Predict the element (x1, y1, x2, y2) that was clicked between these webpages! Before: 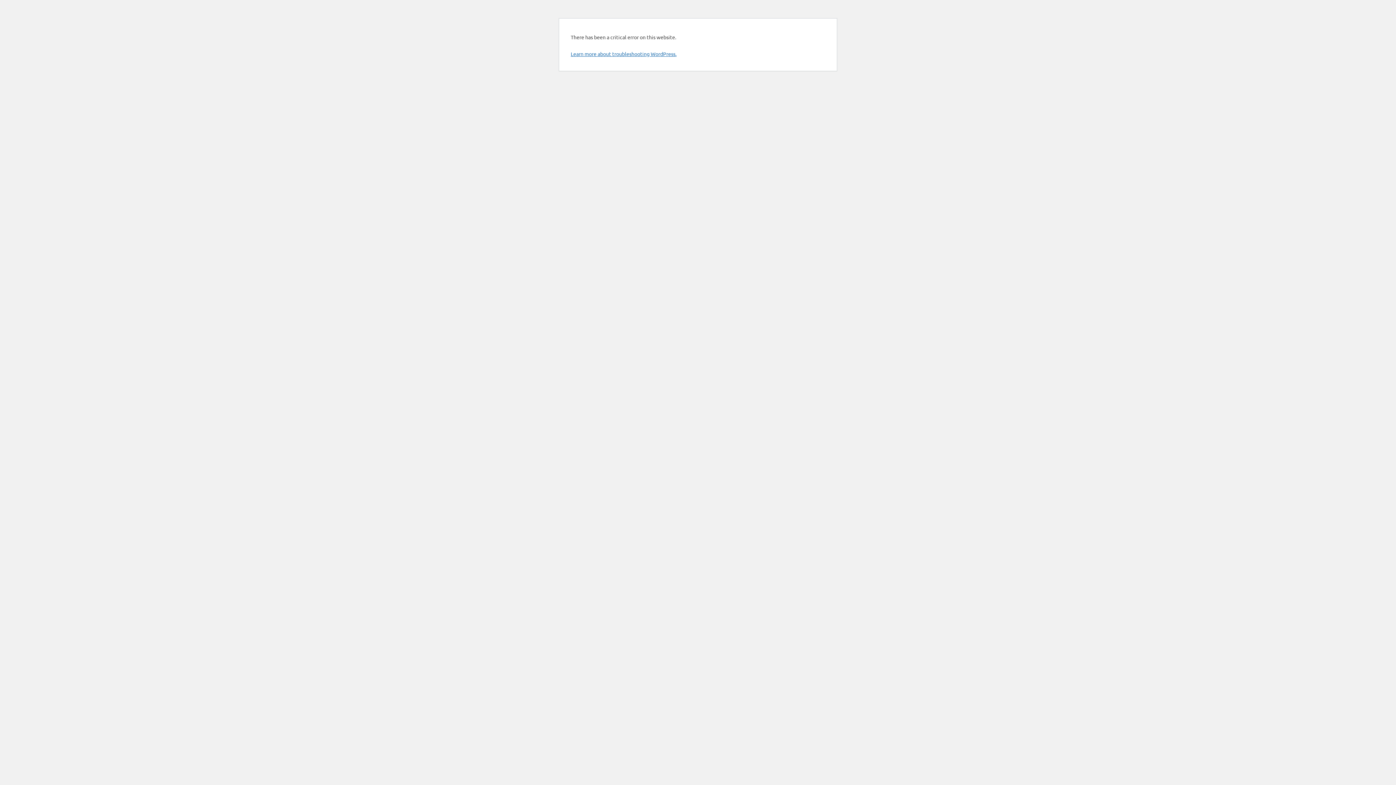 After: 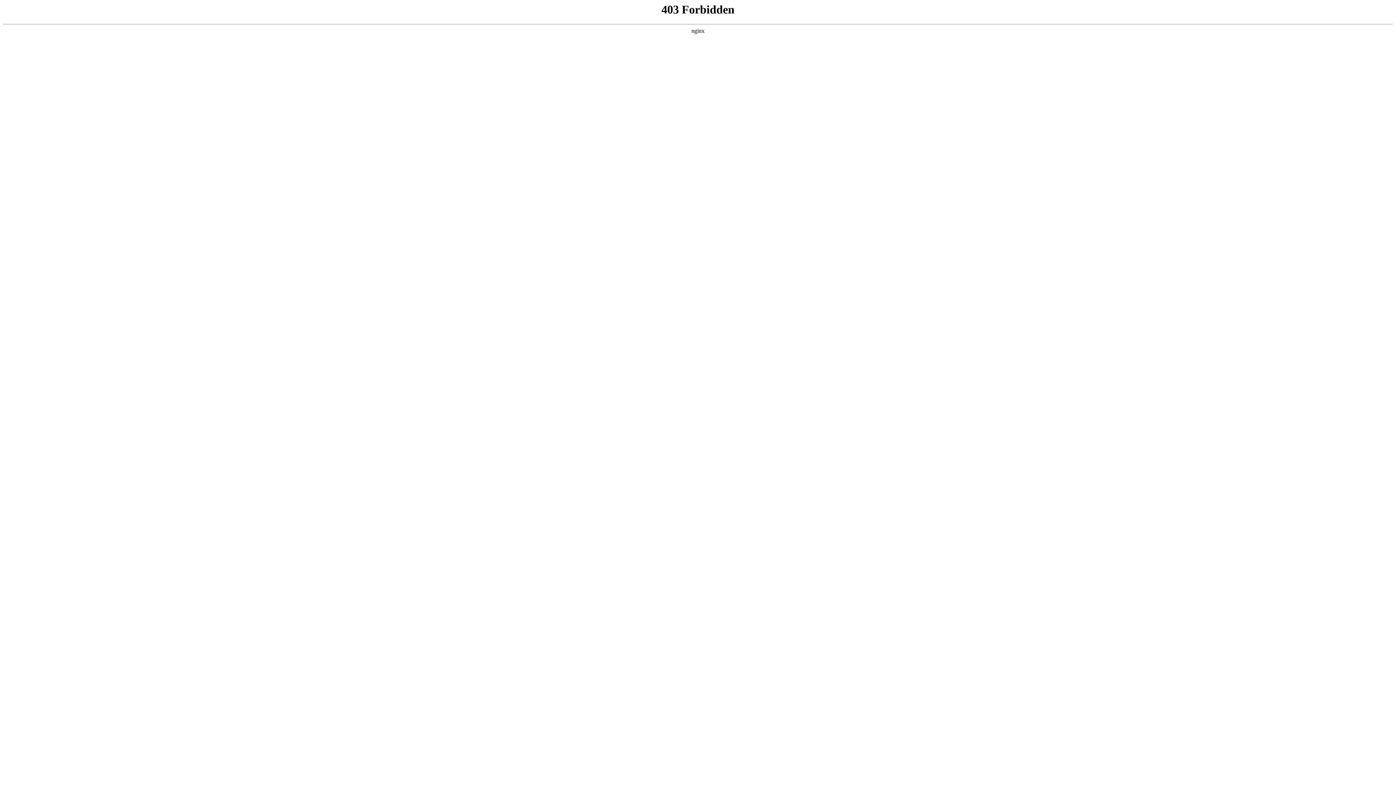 Action: label: Learn more about troubleshooting WordPress. bbox: (570, 50, 676, 57)